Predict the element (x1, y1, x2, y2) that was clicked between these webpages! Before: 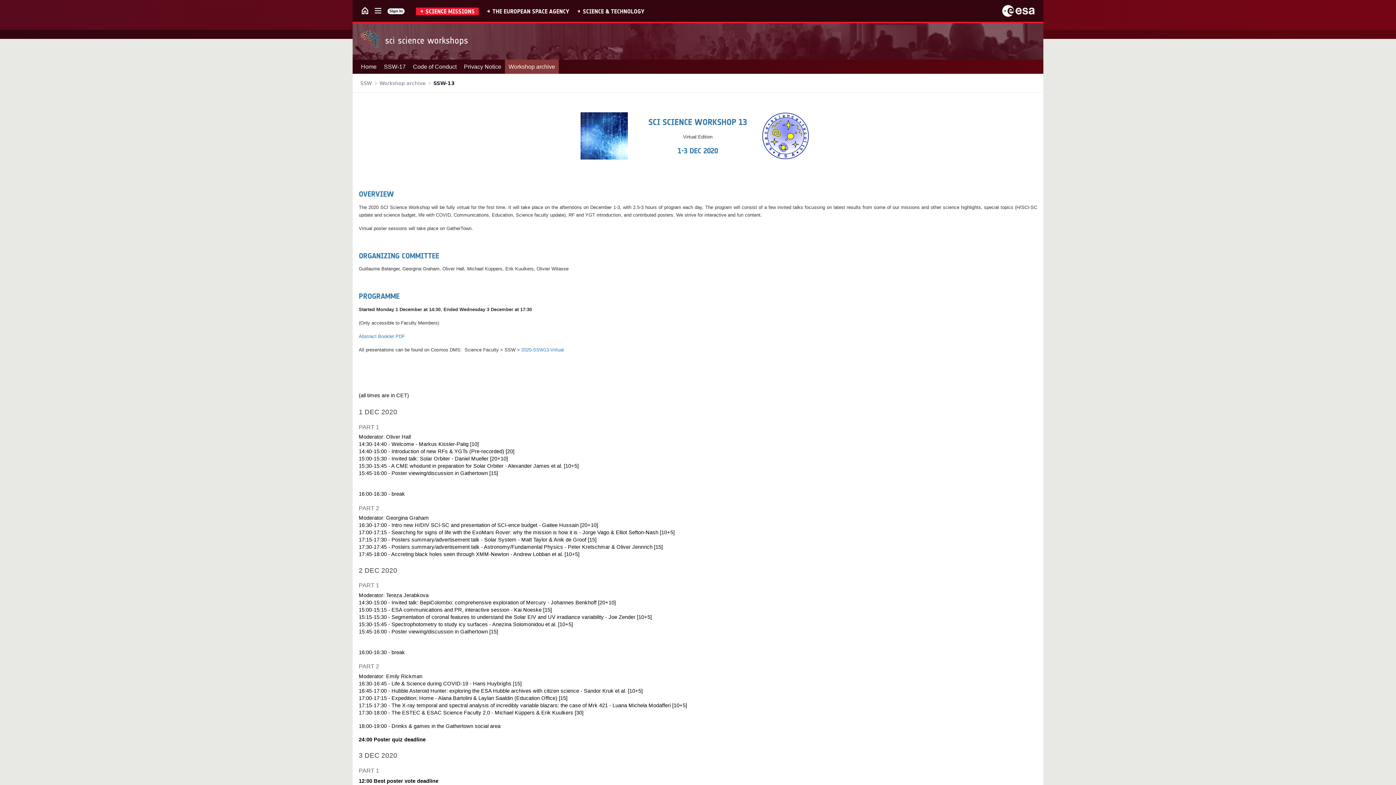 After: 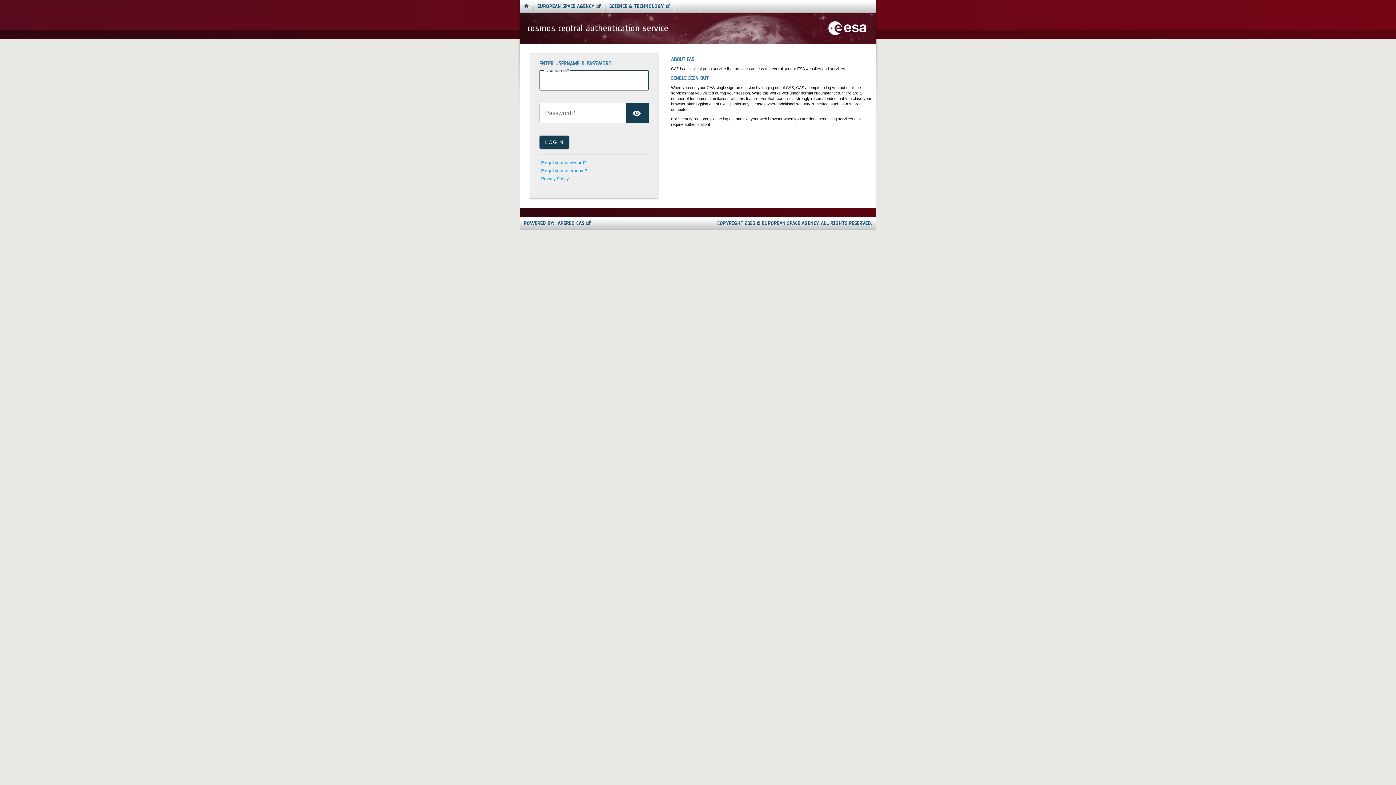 Action: label: Sign in bbox: (387, 6, 406, 15)